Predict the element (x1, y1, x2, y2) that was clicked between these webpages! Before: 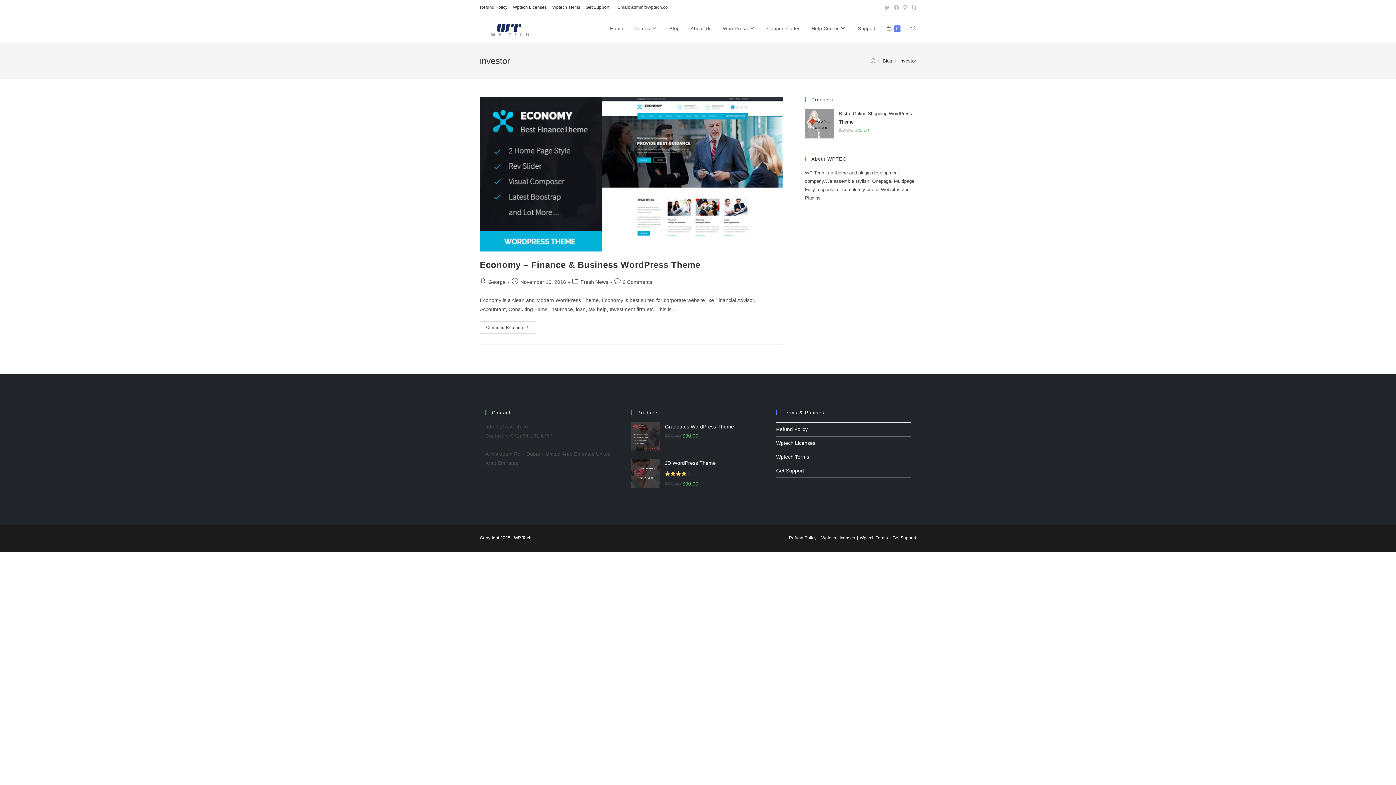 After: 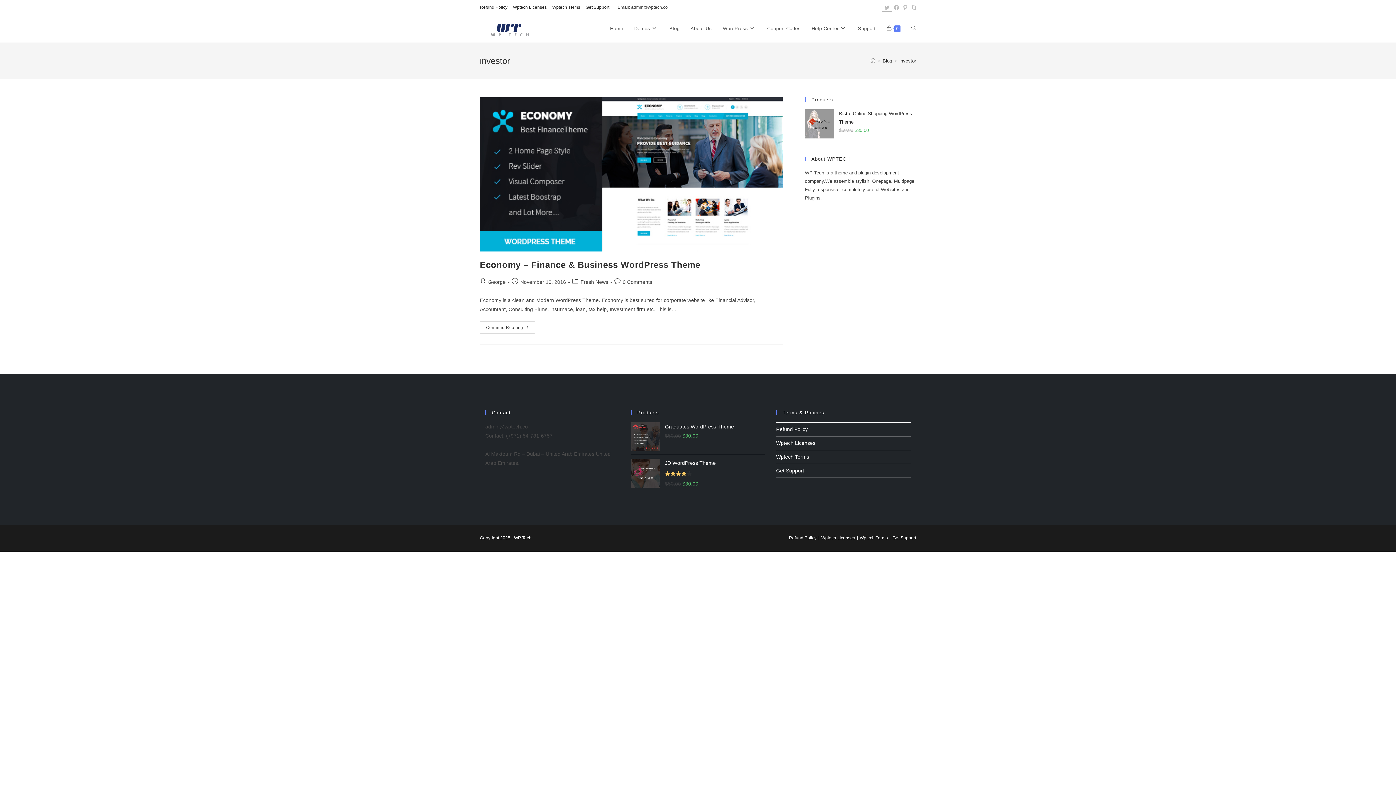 Action: label: X (opens in a new tab) bbox: (882, 3, 892, 11)